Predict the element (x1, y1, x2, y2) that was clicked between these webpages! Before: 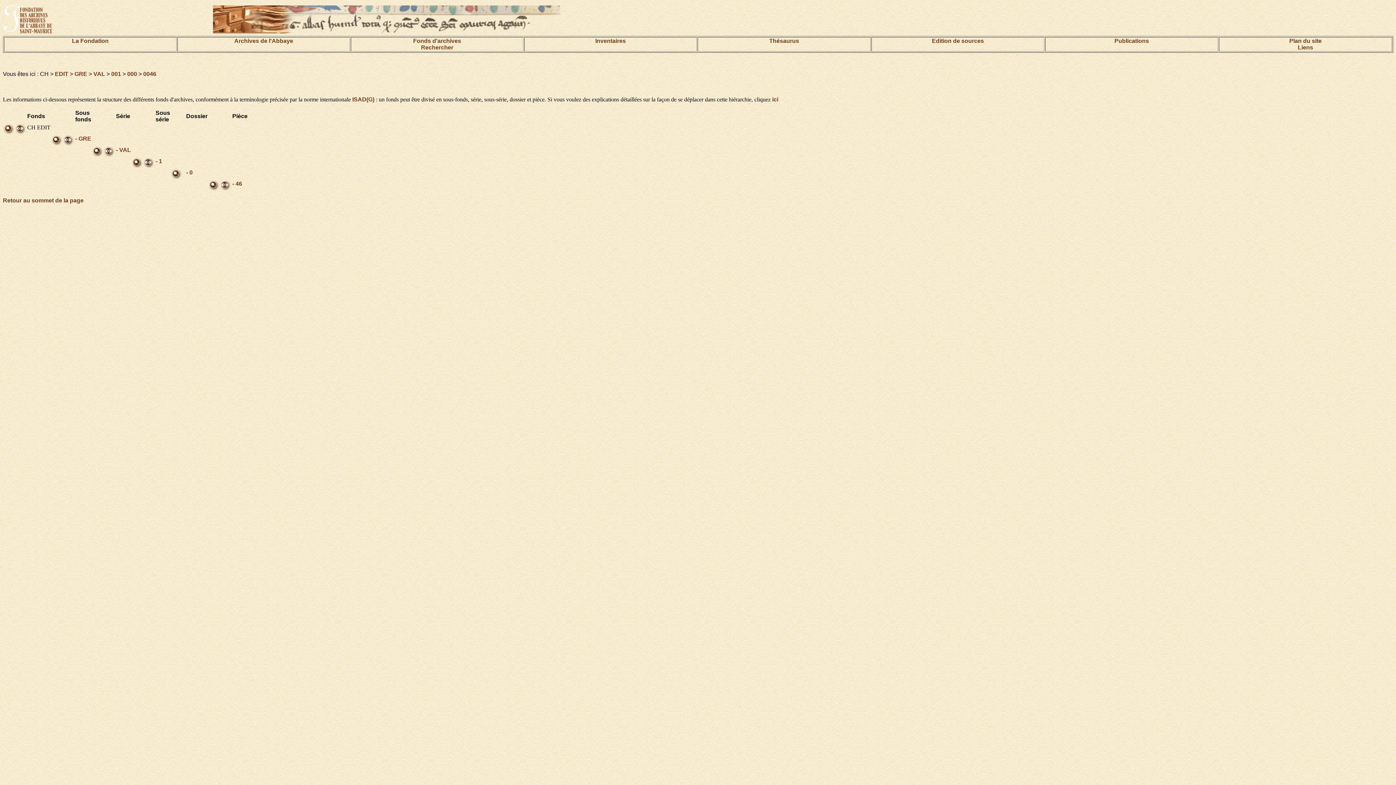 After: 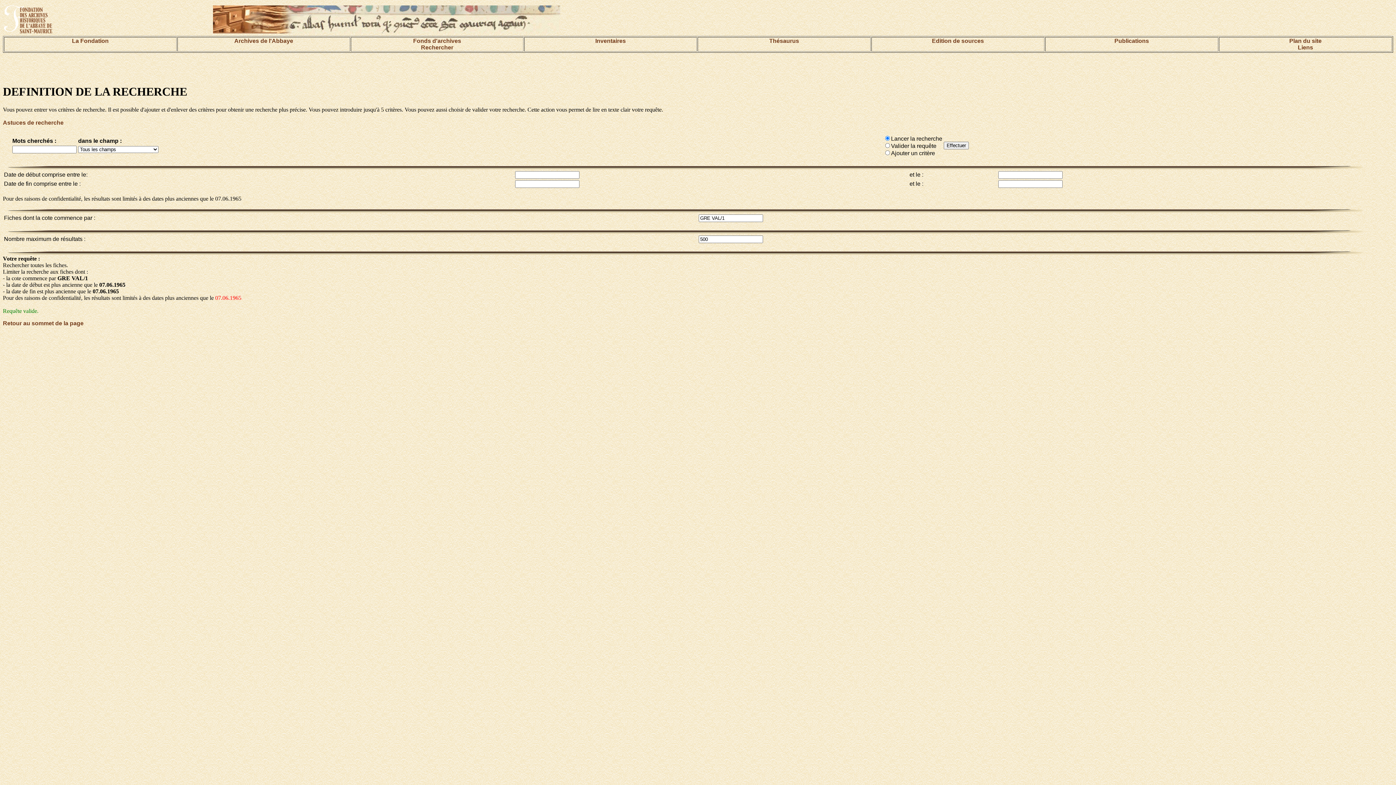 Action: bbox: (132, 162, 142, 169)